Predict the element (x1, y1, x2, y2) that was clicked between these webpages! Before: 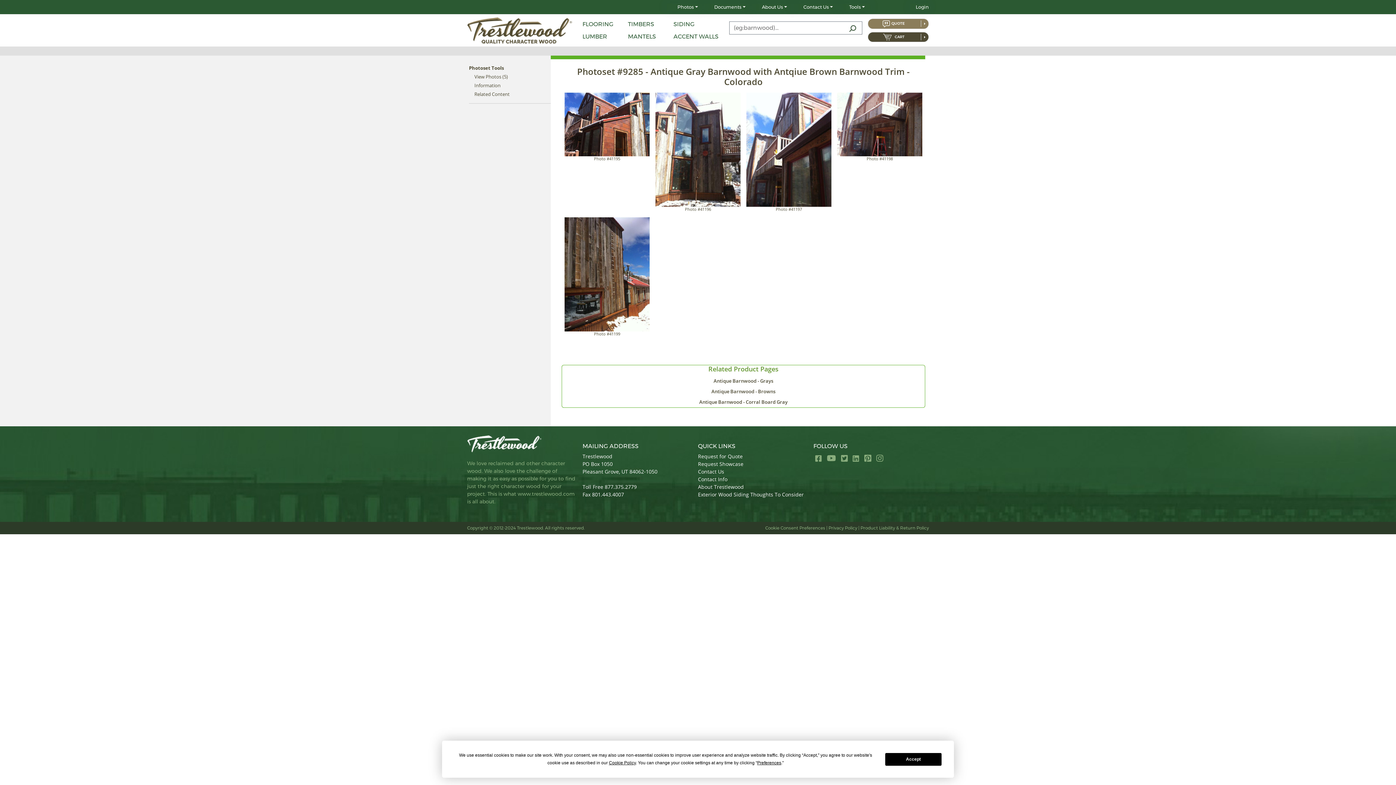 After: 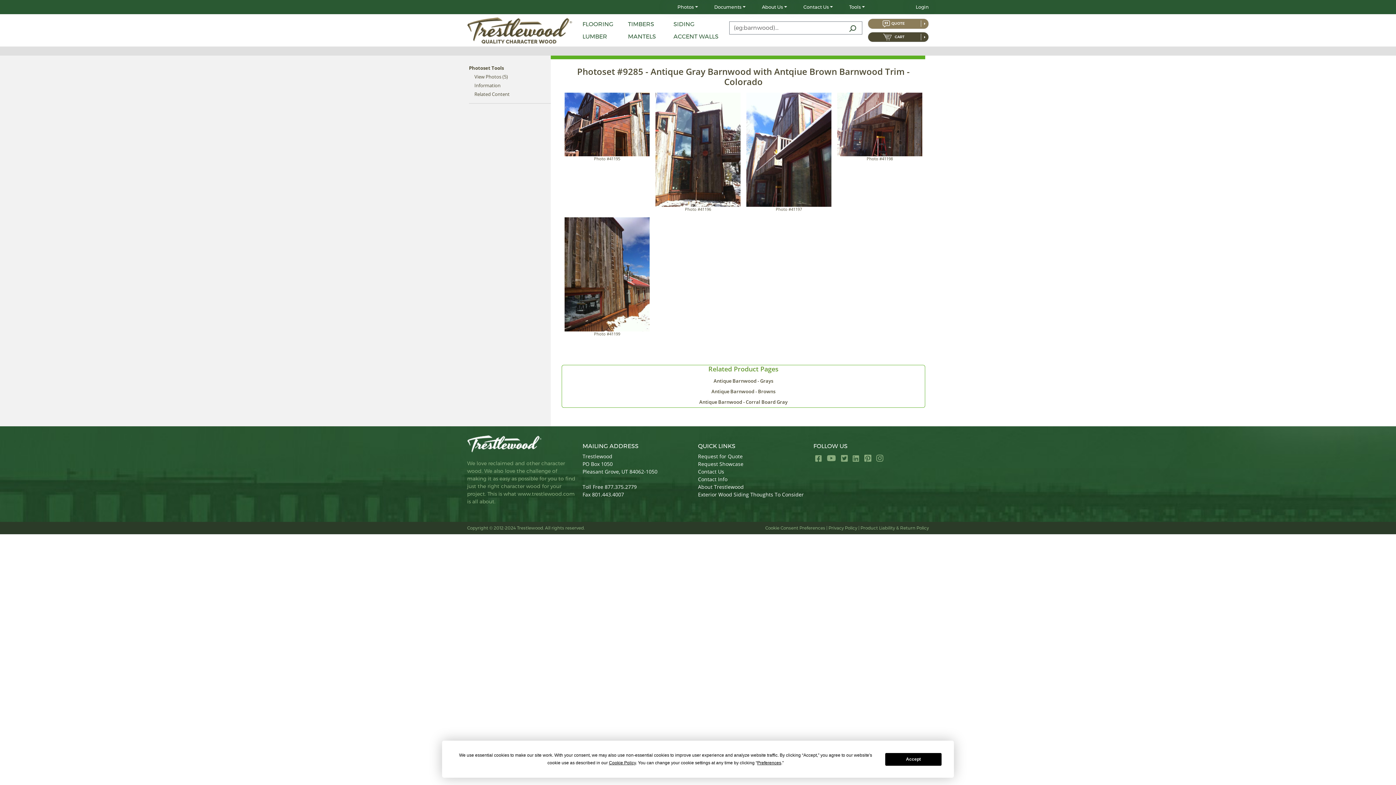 Action: bbox: (714, 3, 745, 10) label: Documents